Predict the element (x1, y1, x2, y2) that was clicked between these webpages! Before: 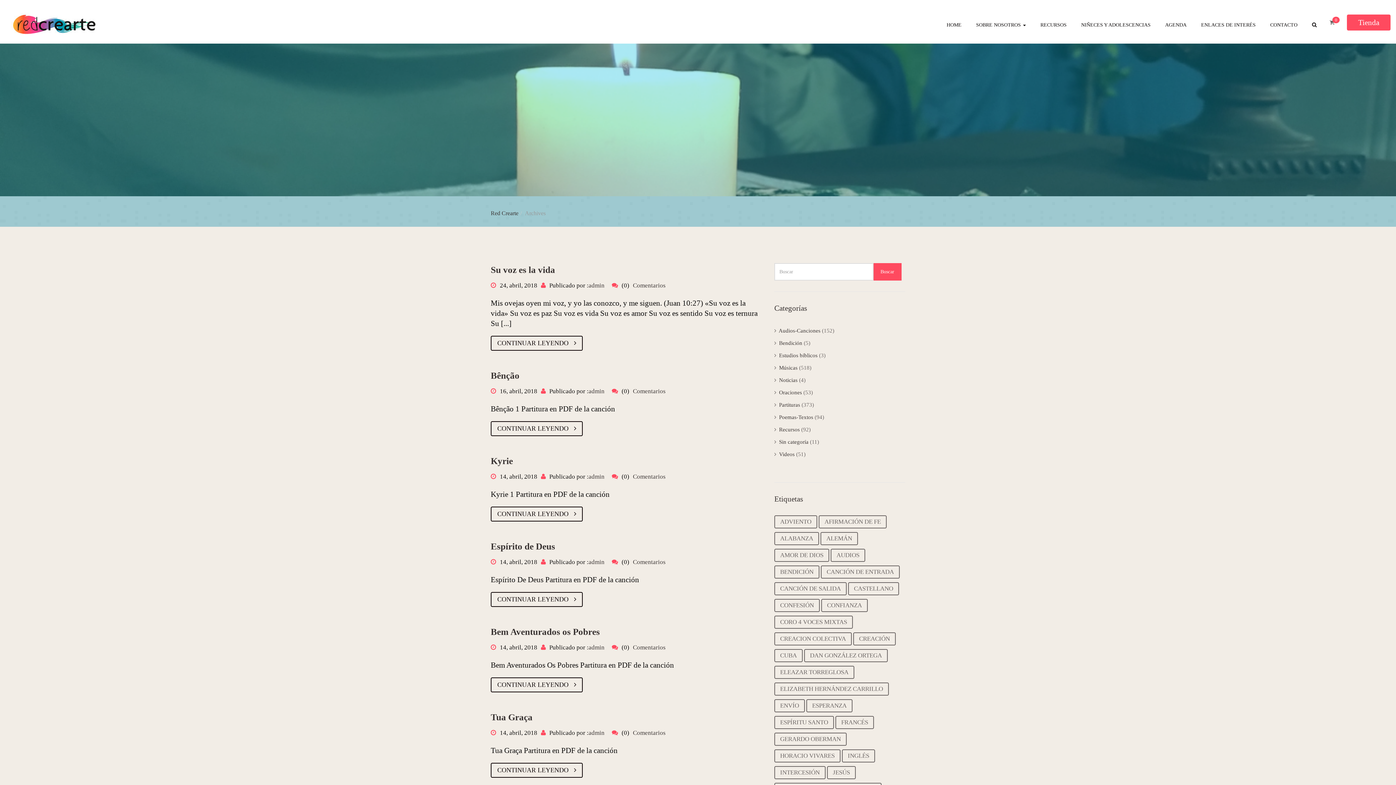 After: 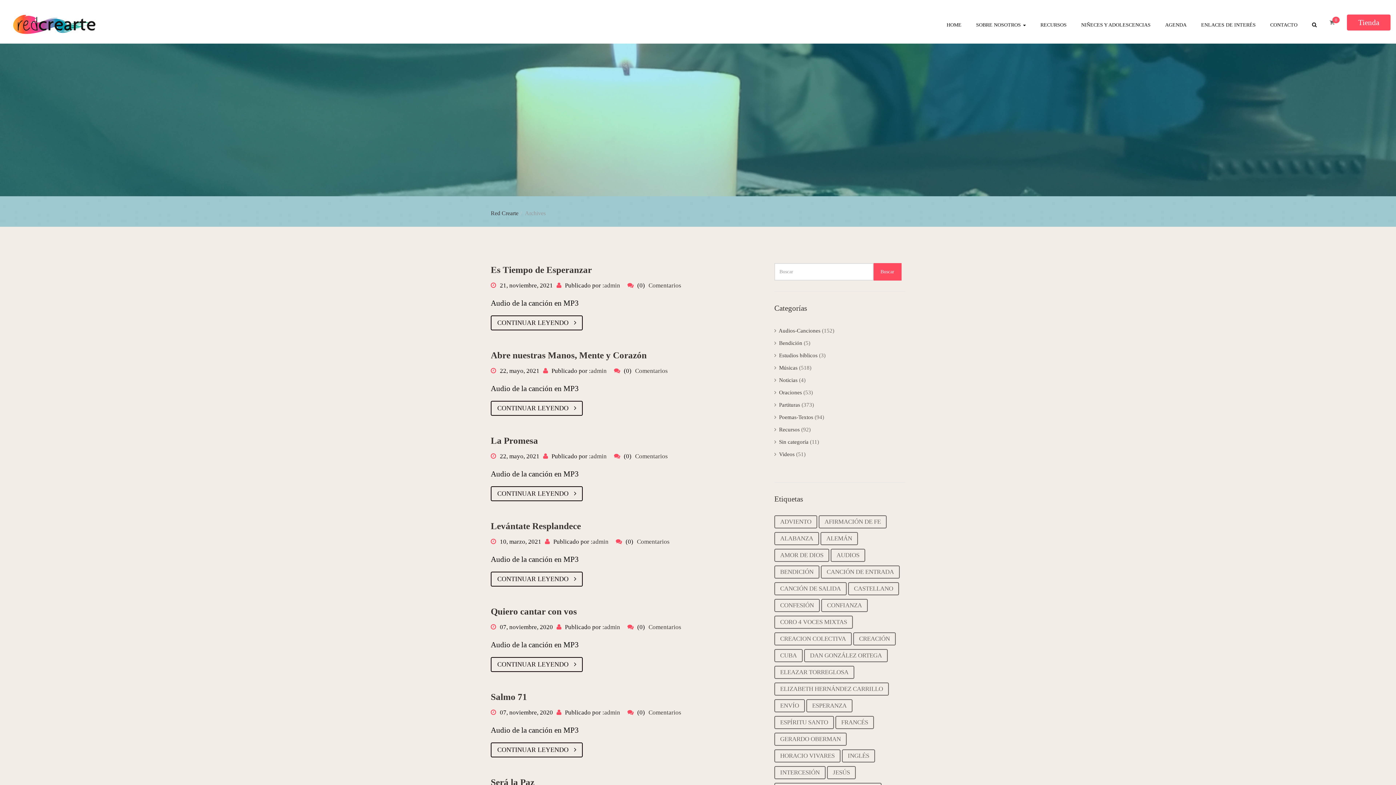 Action: bbox: (830, 549, 865, 562) label: Audios (135 elementos)